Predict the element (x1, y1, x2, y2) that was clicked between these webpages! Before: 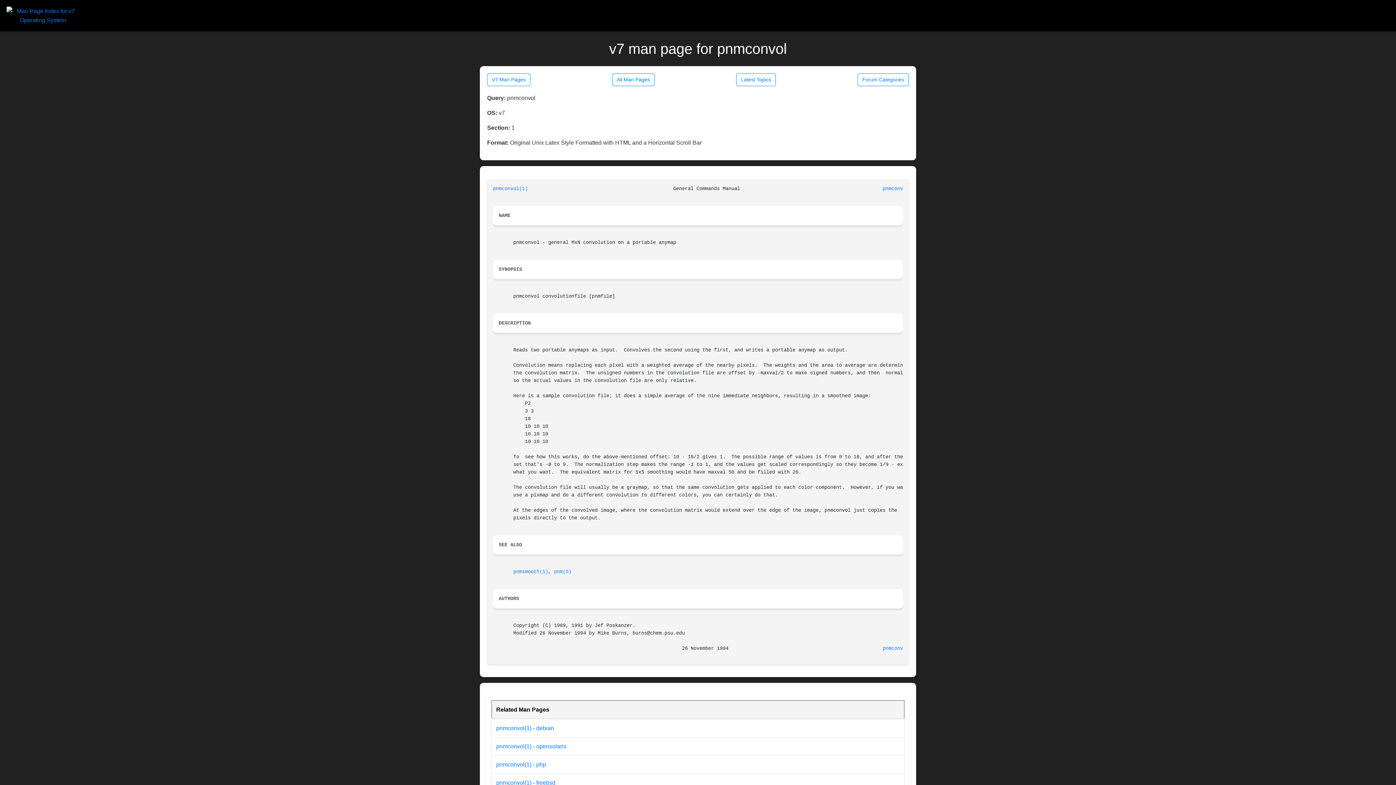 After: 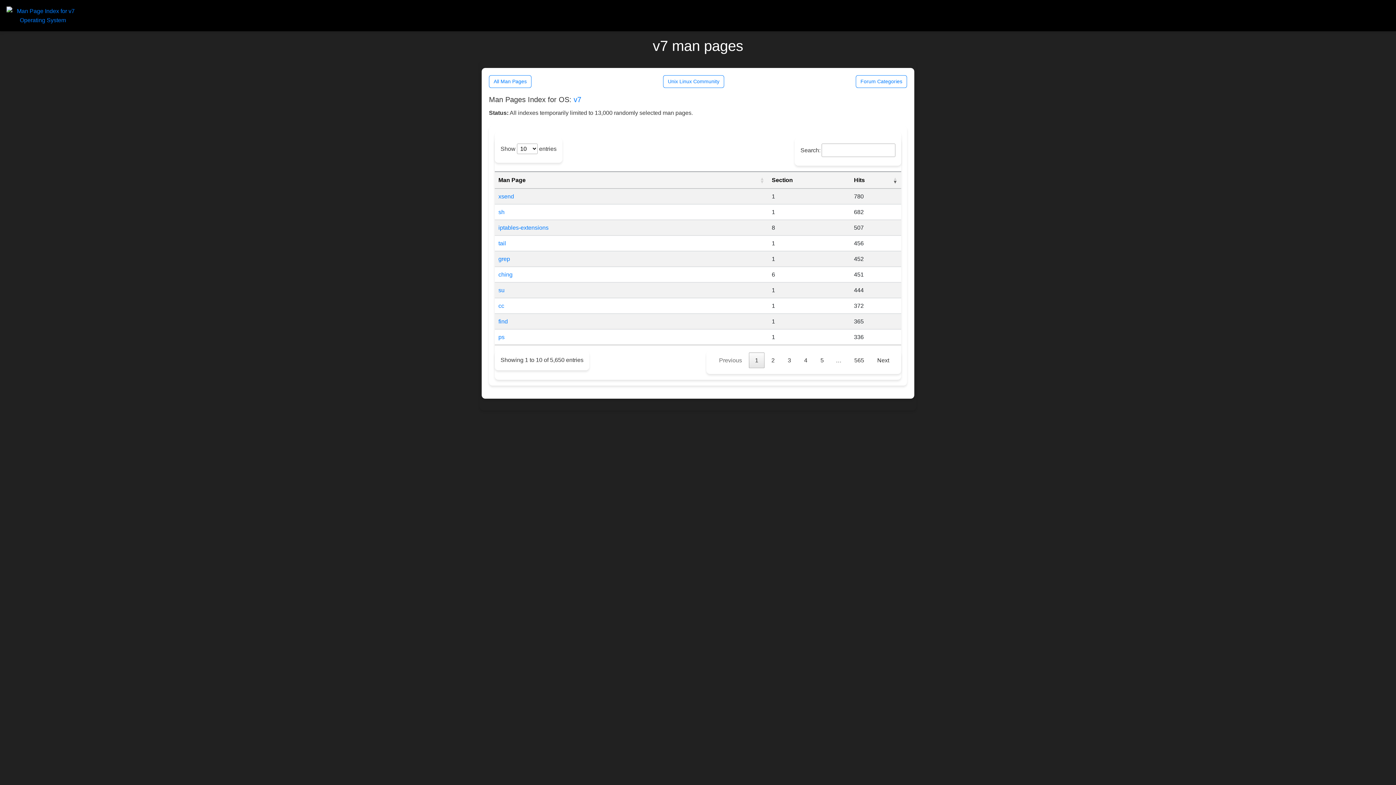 Action: bbox: (487, 73, 530, 86) label: V7 Man Pages